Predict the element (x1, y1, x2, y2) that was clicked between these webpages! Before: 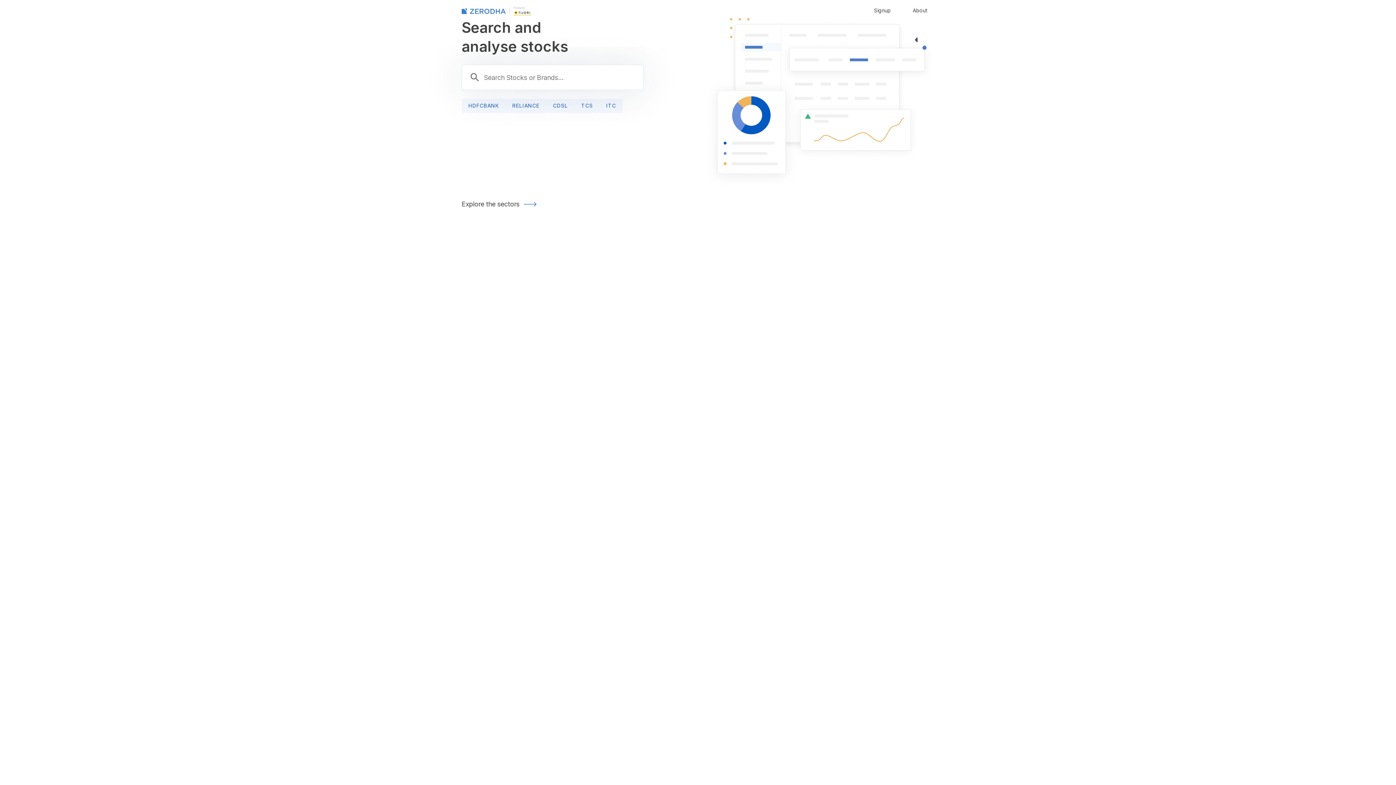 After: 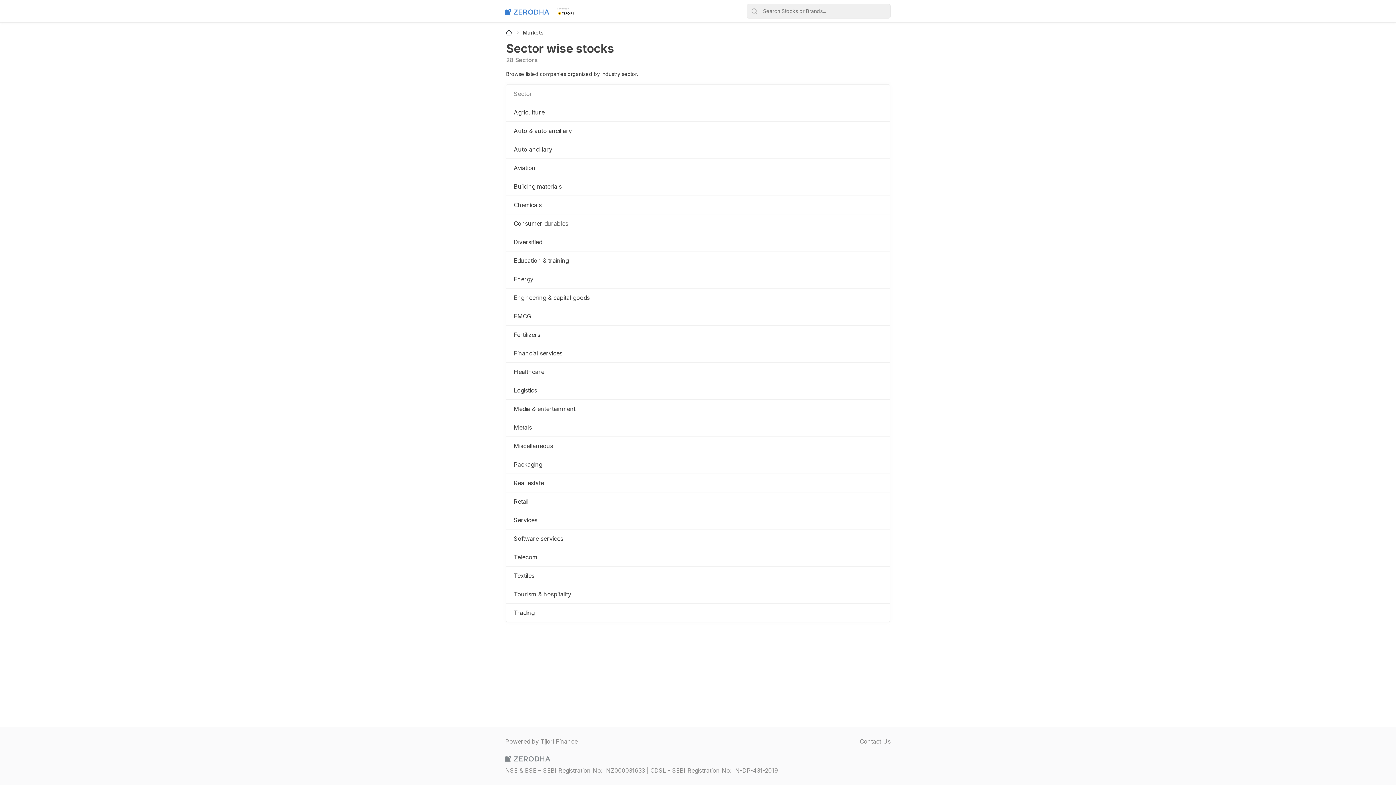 Action: label: Explore the sectors bbox: (461, 201, 536, 207)